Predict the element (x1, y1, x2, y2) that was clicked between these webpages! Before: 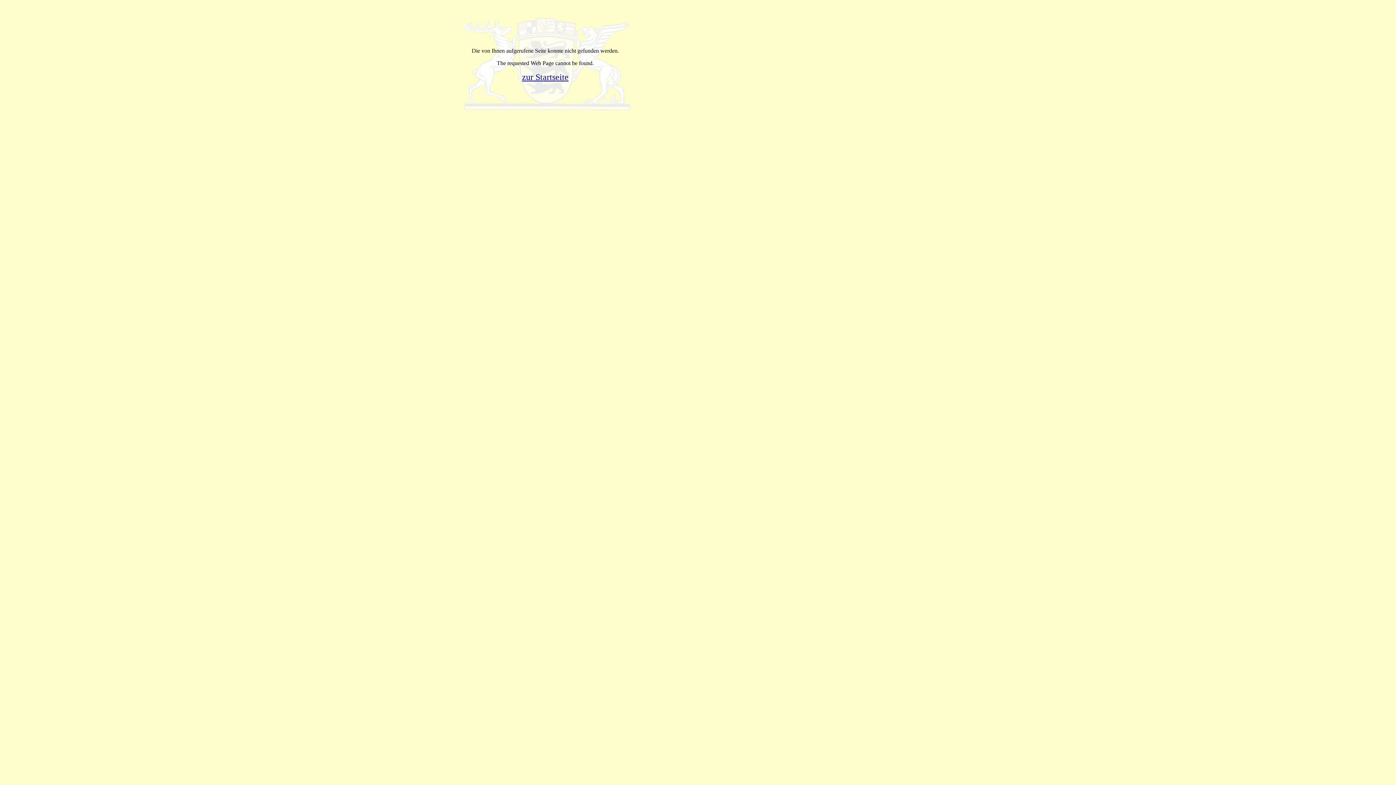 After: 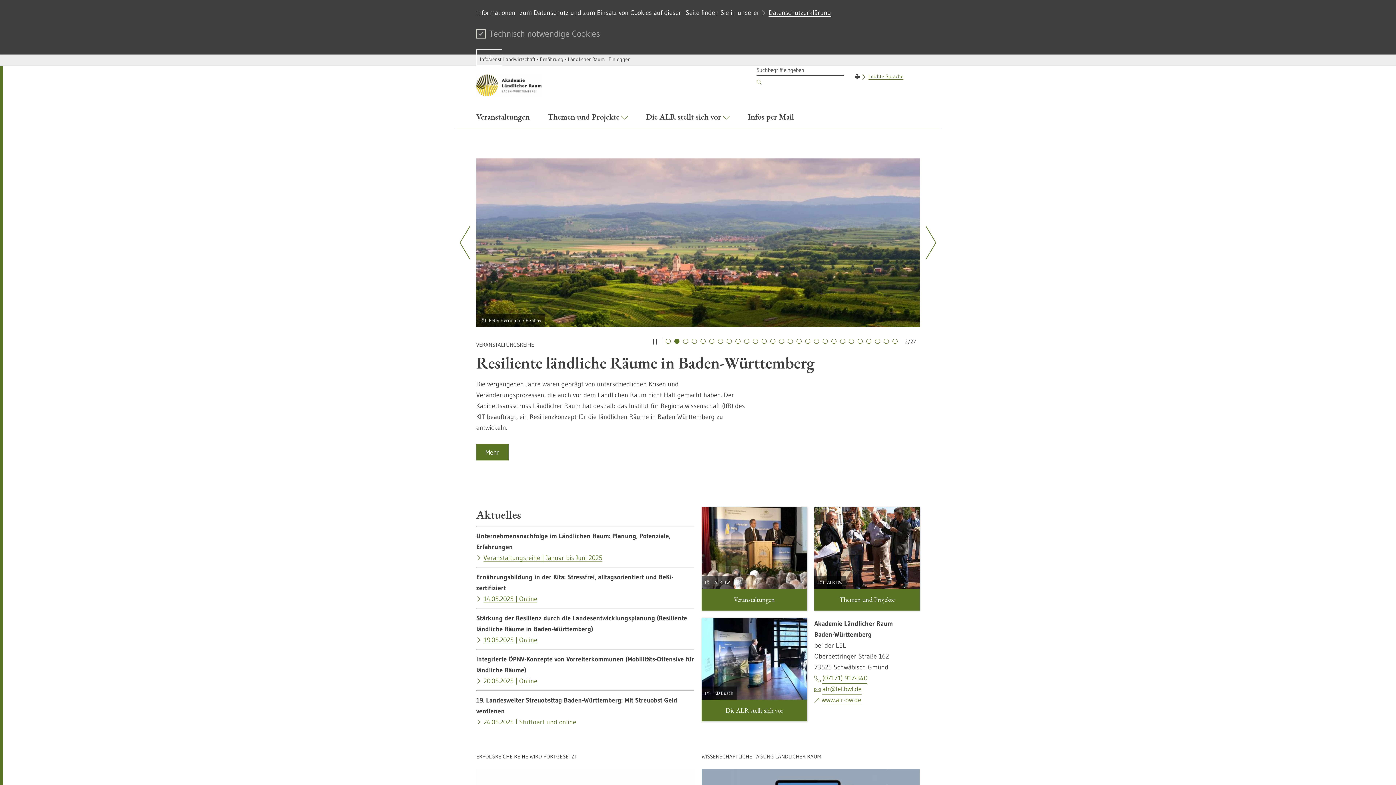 Action: bbox: (522, 72, 568, 81) label: zur Startseite